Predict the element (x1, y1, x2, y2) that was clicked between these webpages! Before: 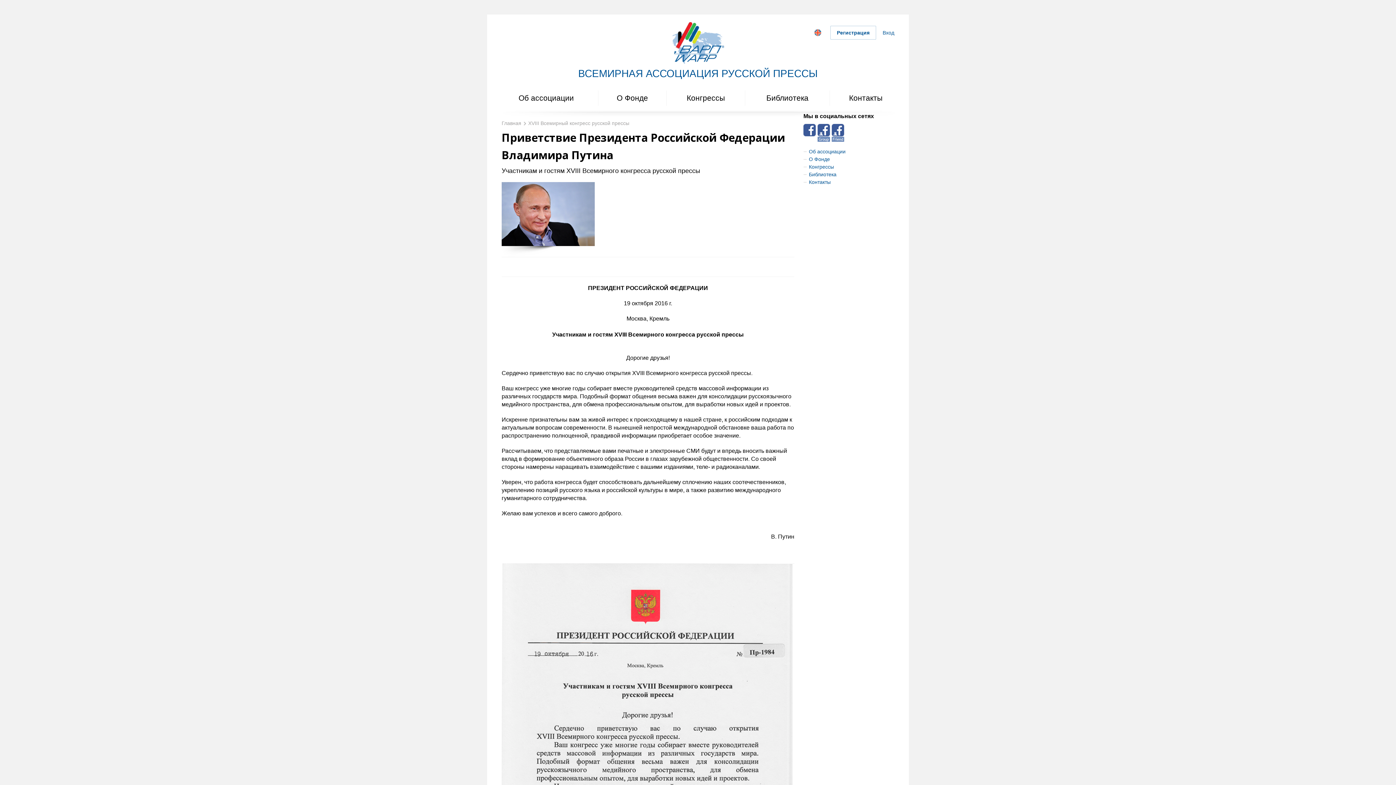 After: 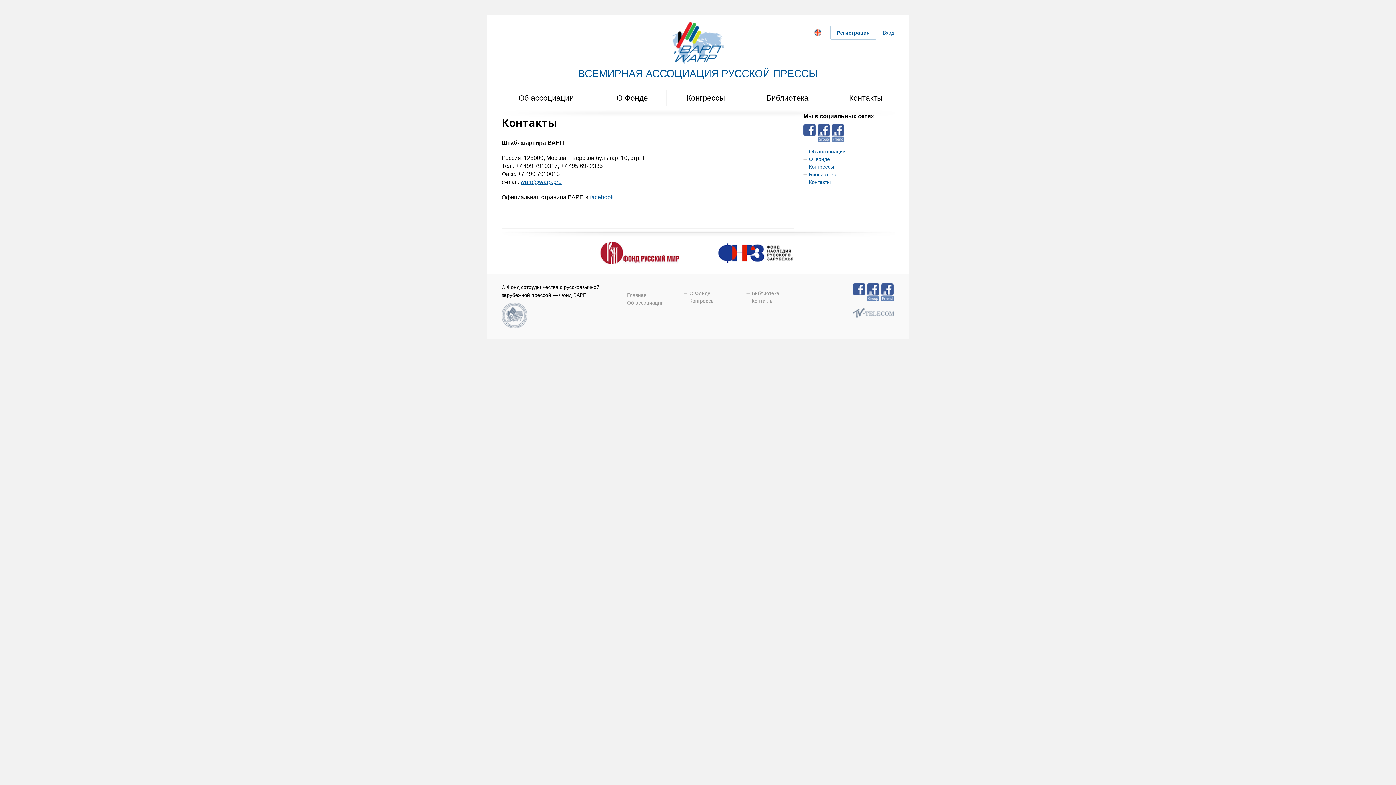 Action: bbox: (803, 179, 894, 185) label: Контакты